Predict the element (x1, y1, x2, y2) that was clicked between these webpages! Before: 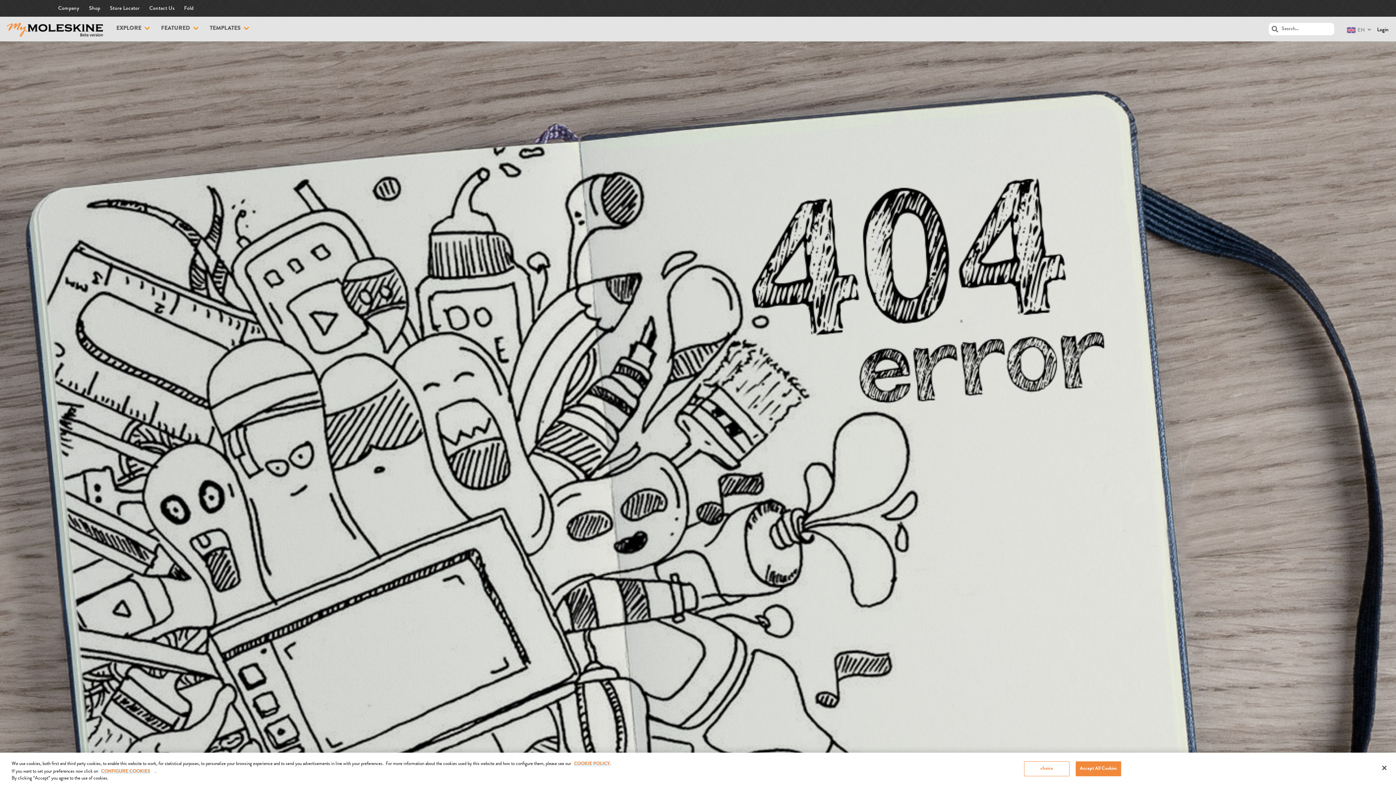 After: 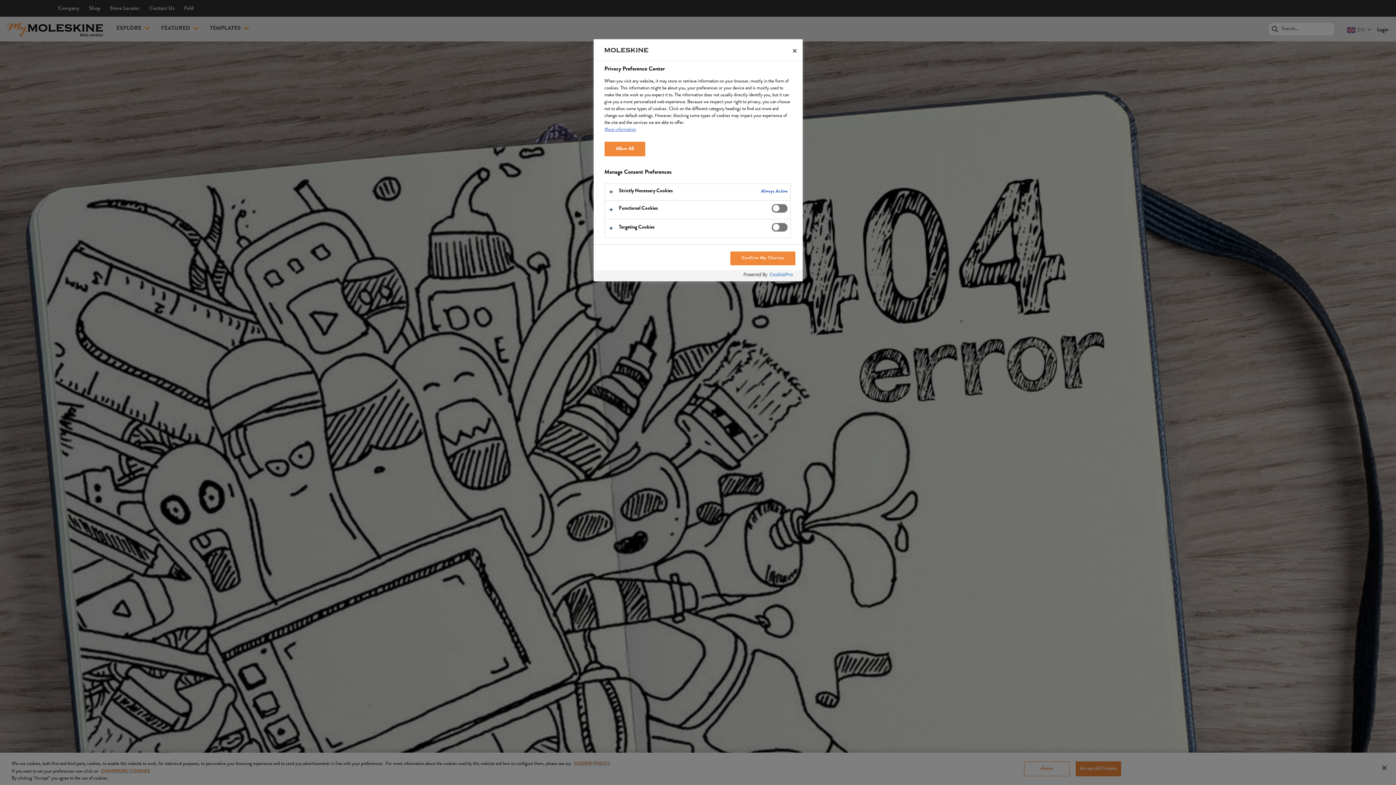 Action: bbox: (1024, 761, 1069, 776) label: choice